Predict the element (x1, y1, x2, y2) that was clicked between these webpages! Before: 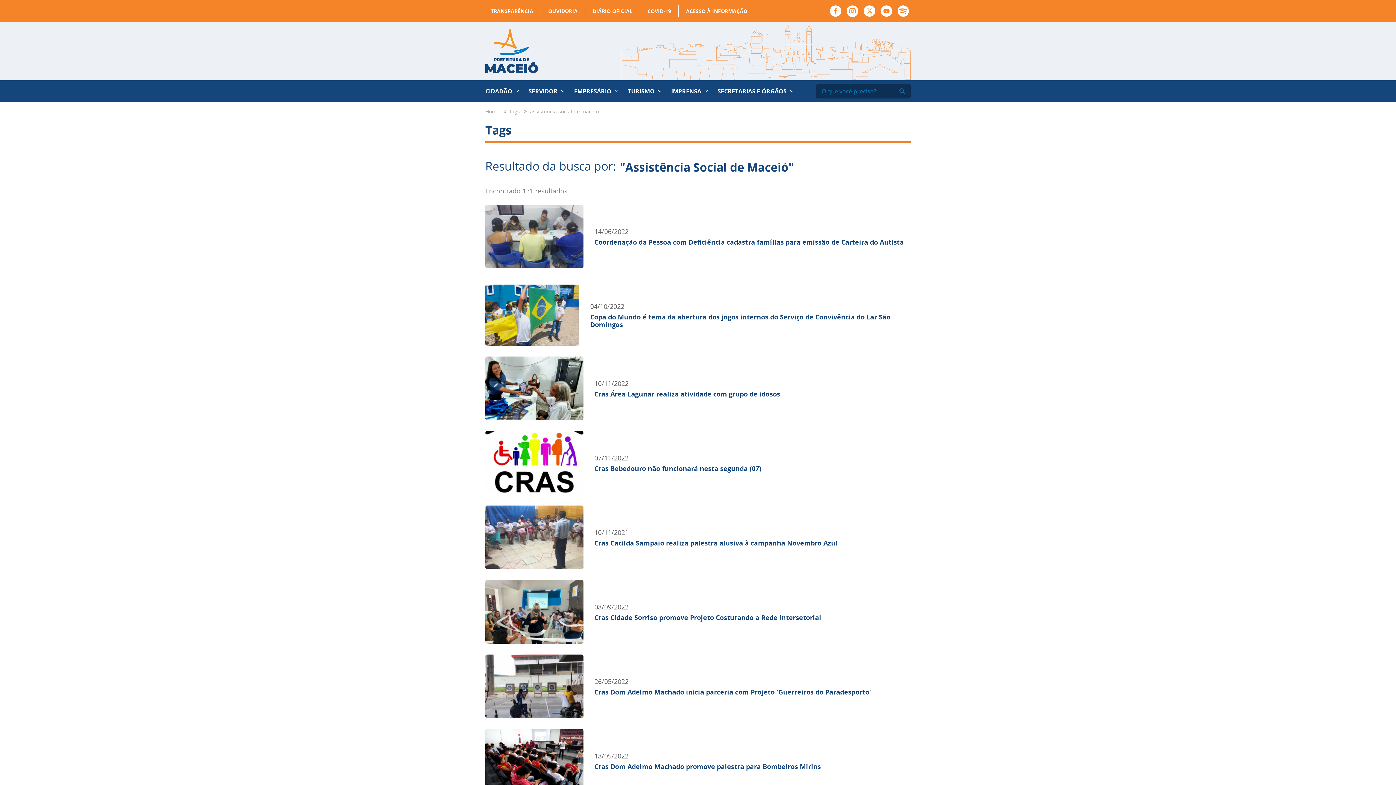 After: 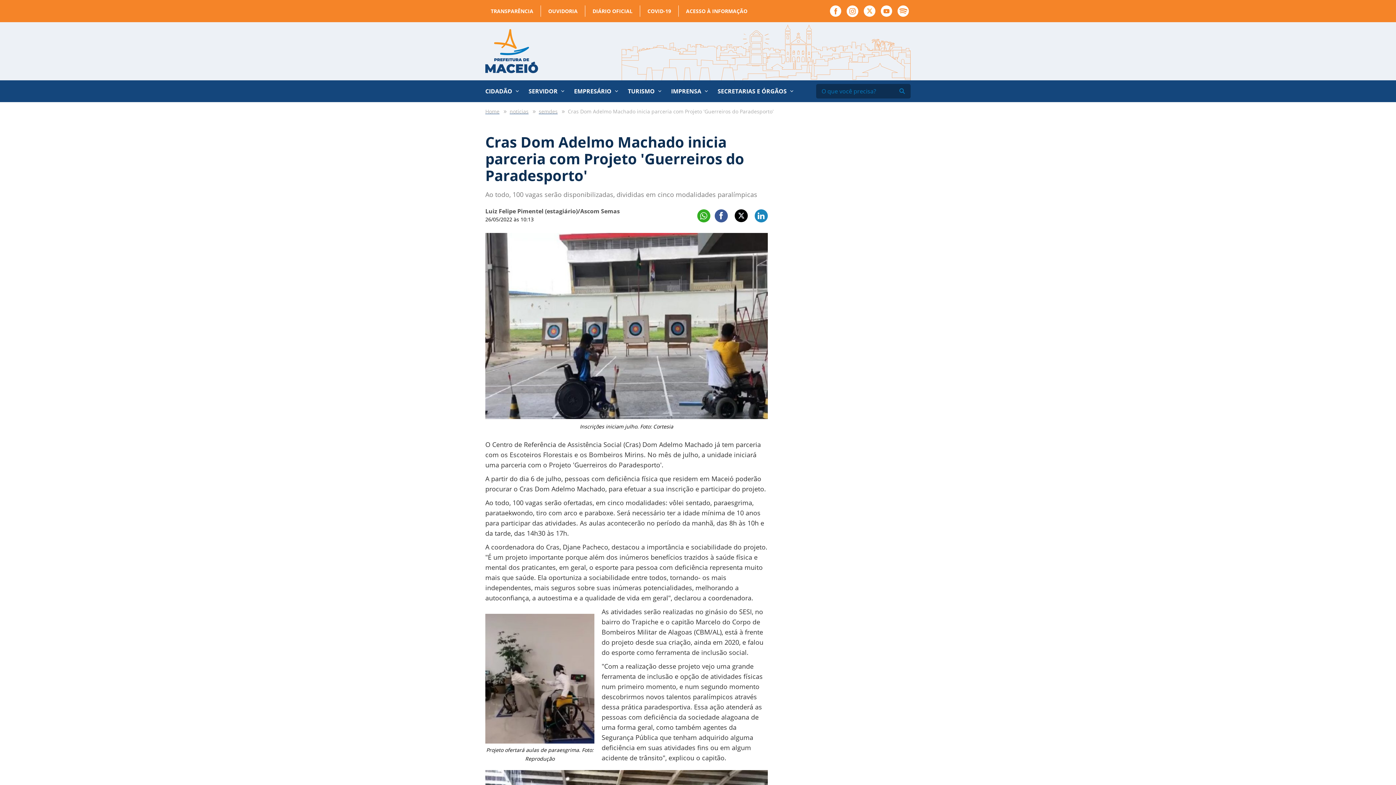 Action: label: 26/05/2022
Cras Dom Adelmo Machado inicia parceria com Projeto 'Guerreiros do Paradesporto' bbox: (485, 654, 910, 718)